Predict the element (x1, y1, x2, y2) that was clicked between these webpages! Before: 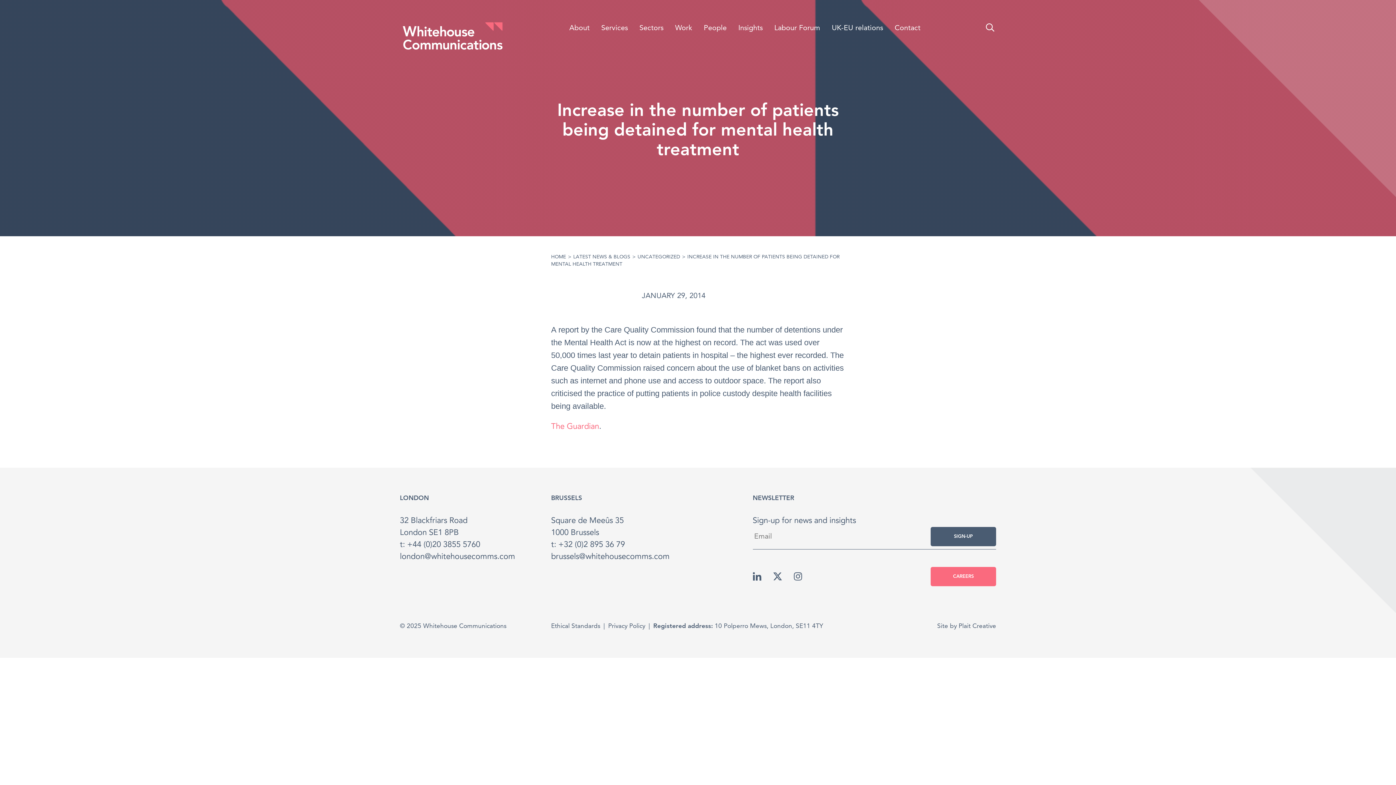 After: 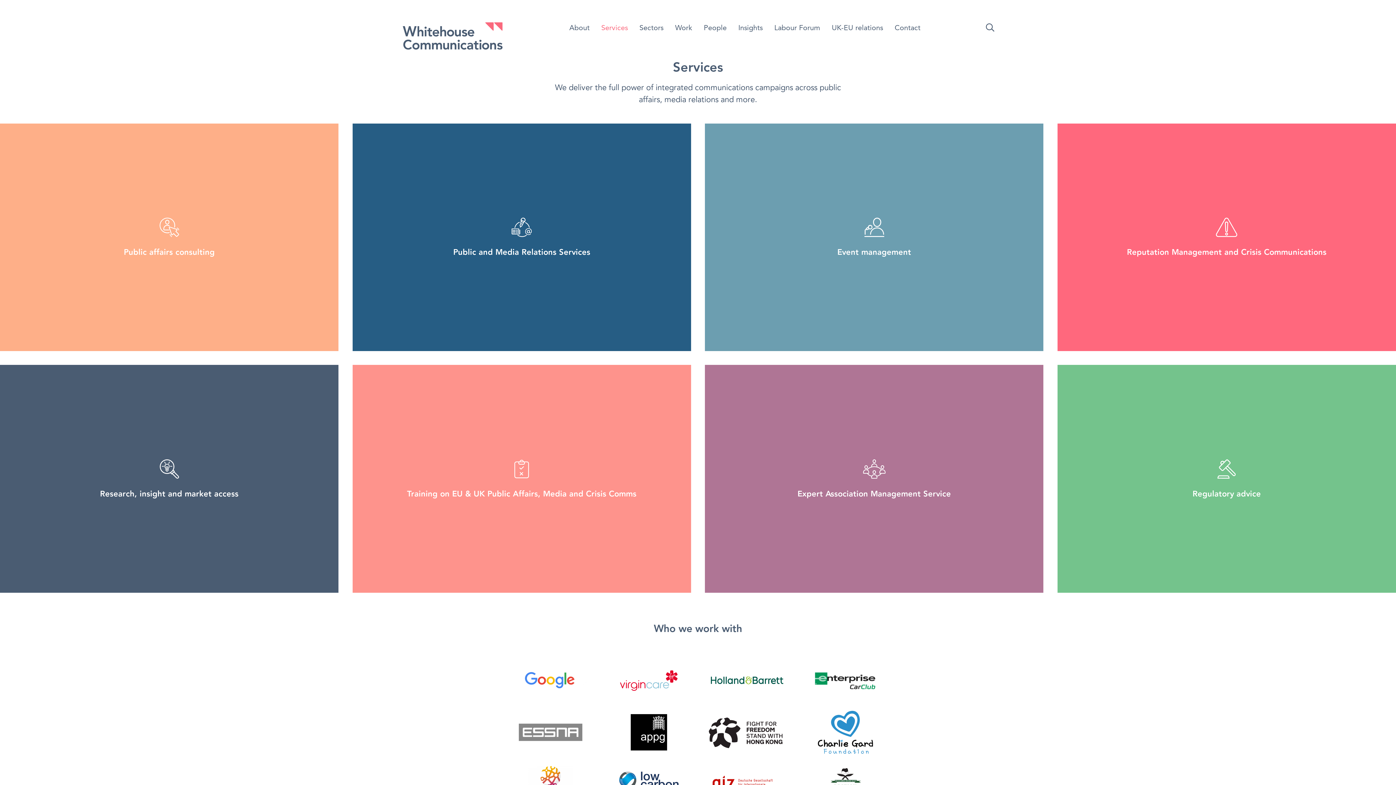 Action: label: Services bbox: (595, 21, 633, 35)